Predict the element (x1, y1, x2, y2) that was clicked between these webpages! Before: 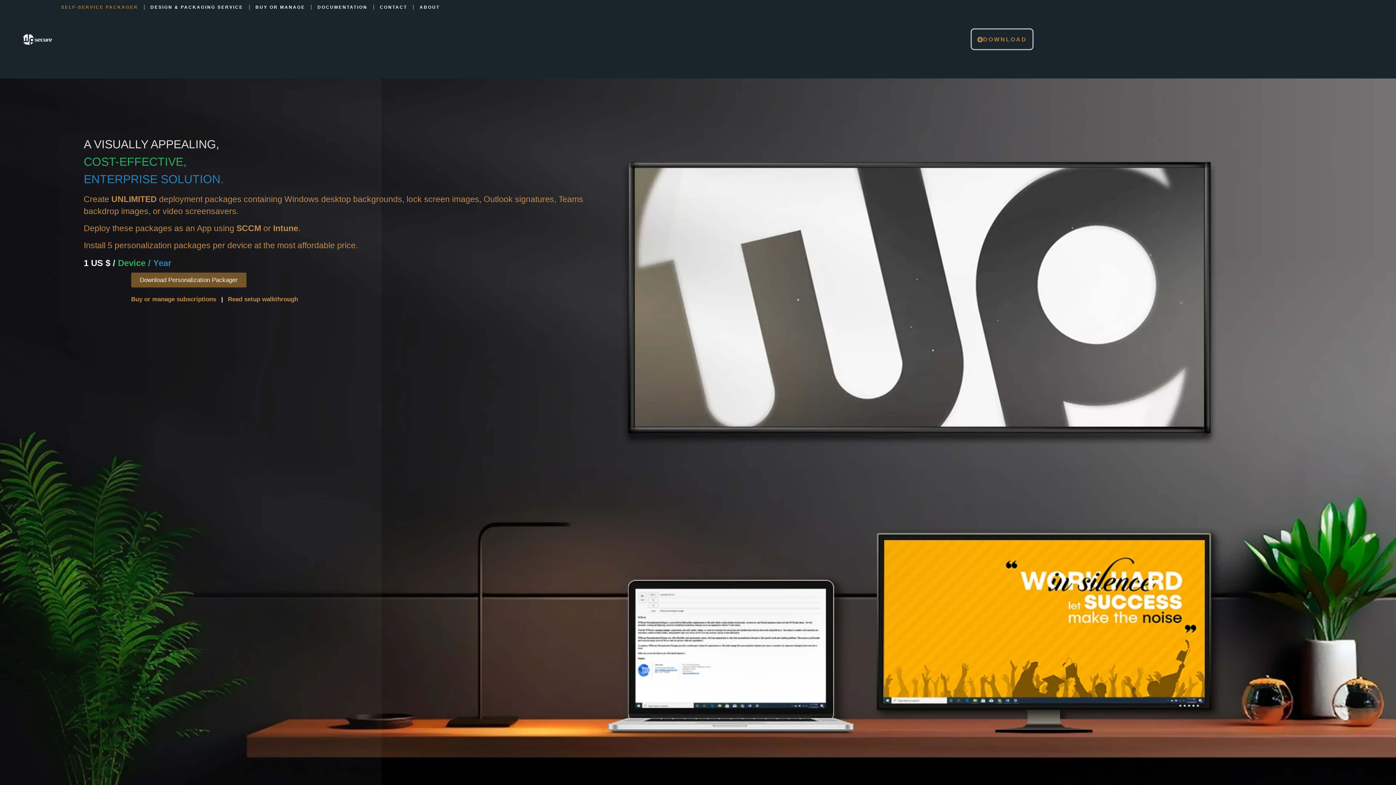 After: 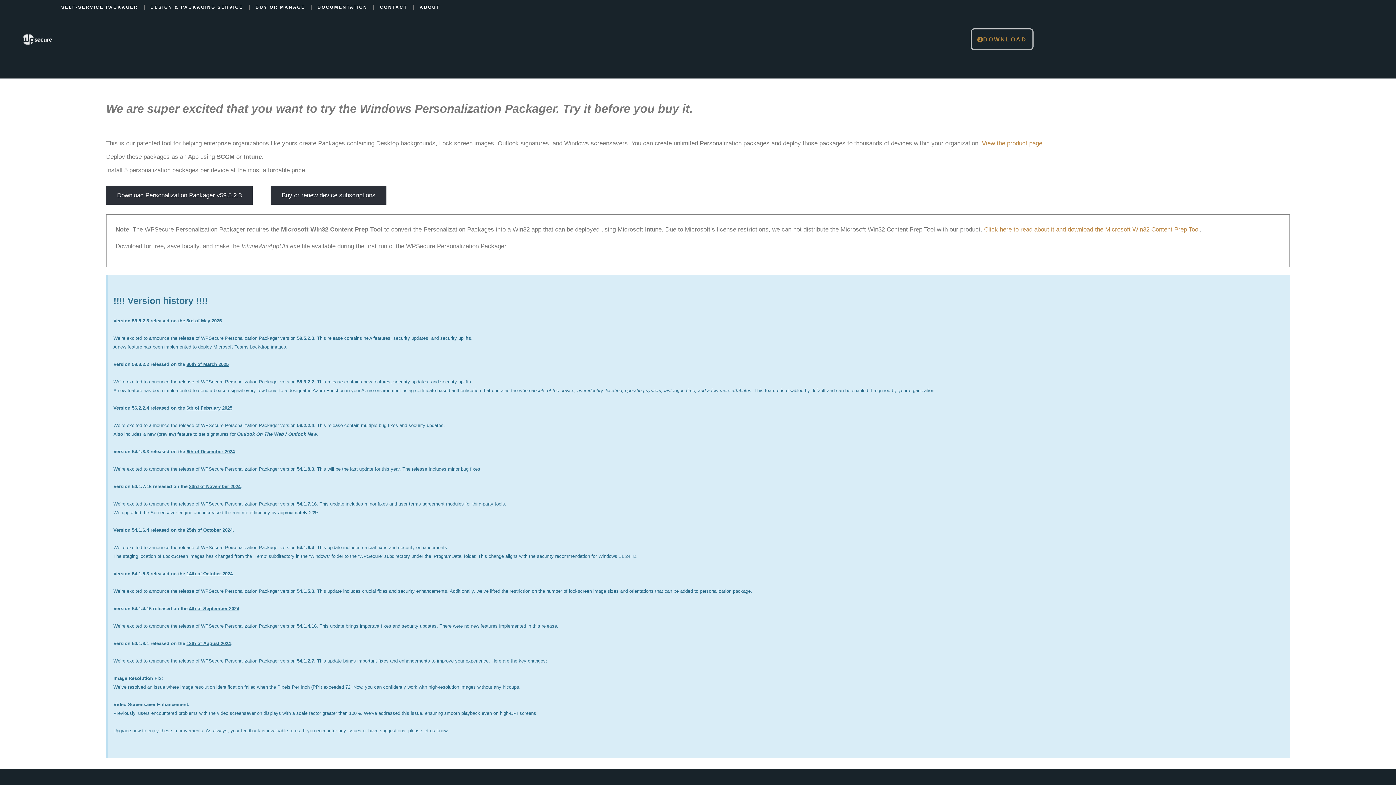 Action: bbox: (131, 272, 246, 287) label: Download Personalization Packager